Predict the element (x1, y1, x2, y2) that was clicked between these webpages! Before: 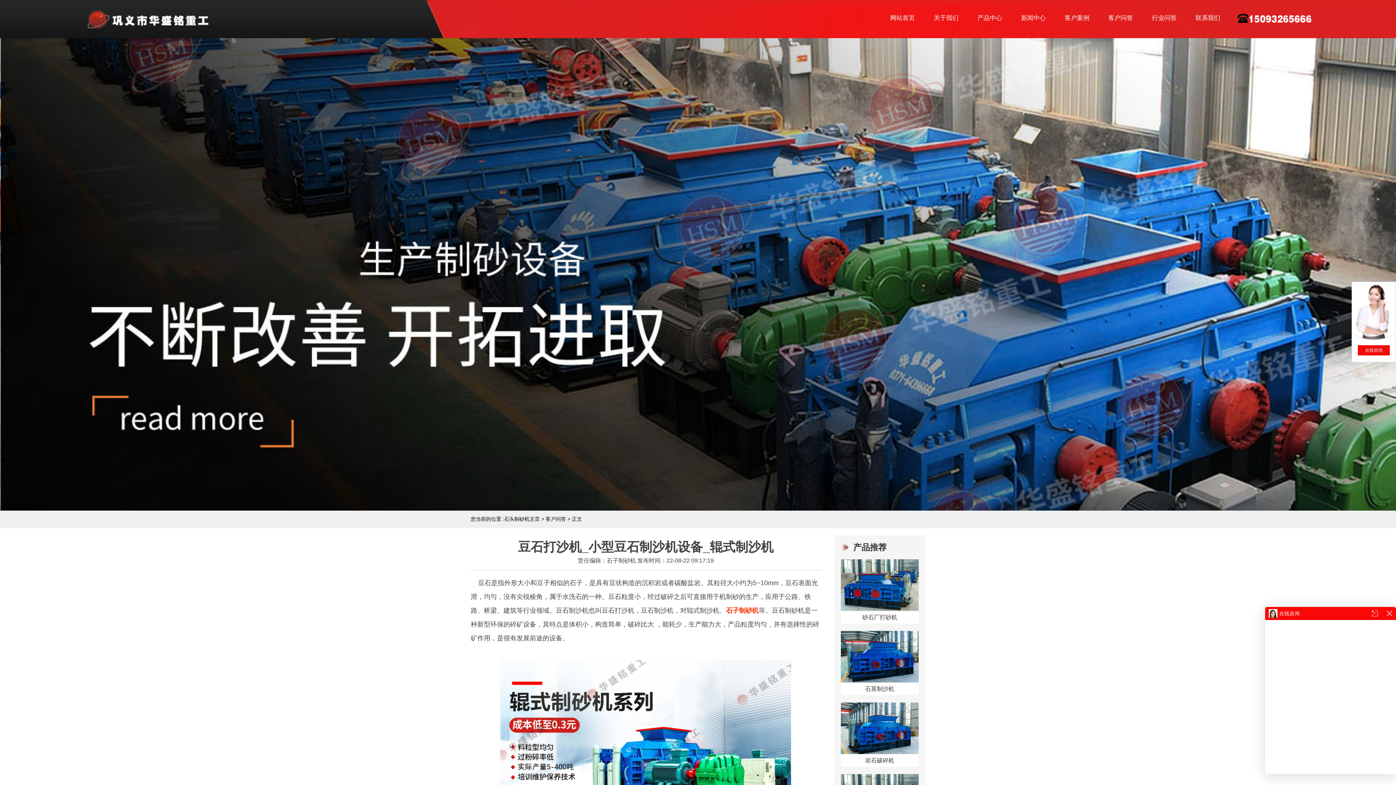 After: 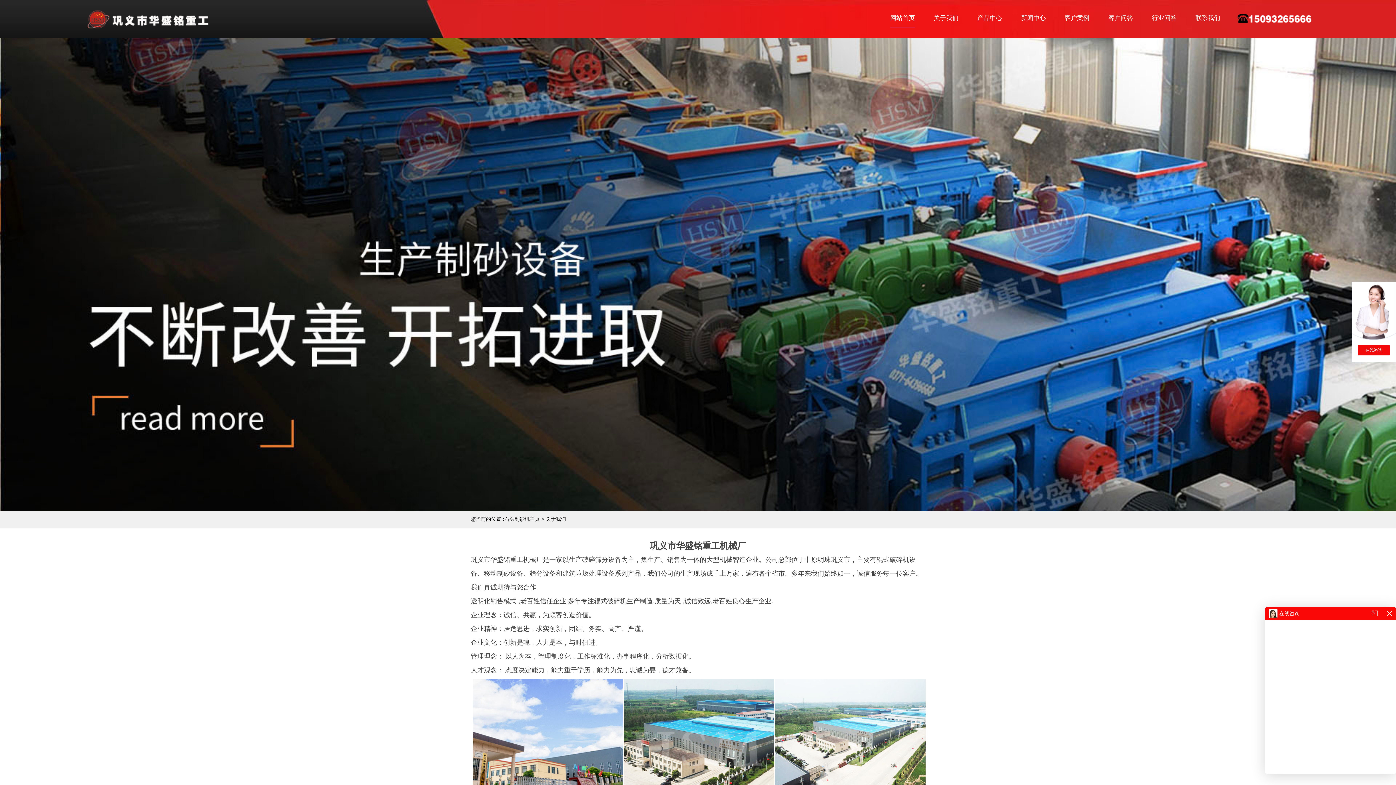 Action: bbox: (934, 9, 958, 27) label: 关于我们